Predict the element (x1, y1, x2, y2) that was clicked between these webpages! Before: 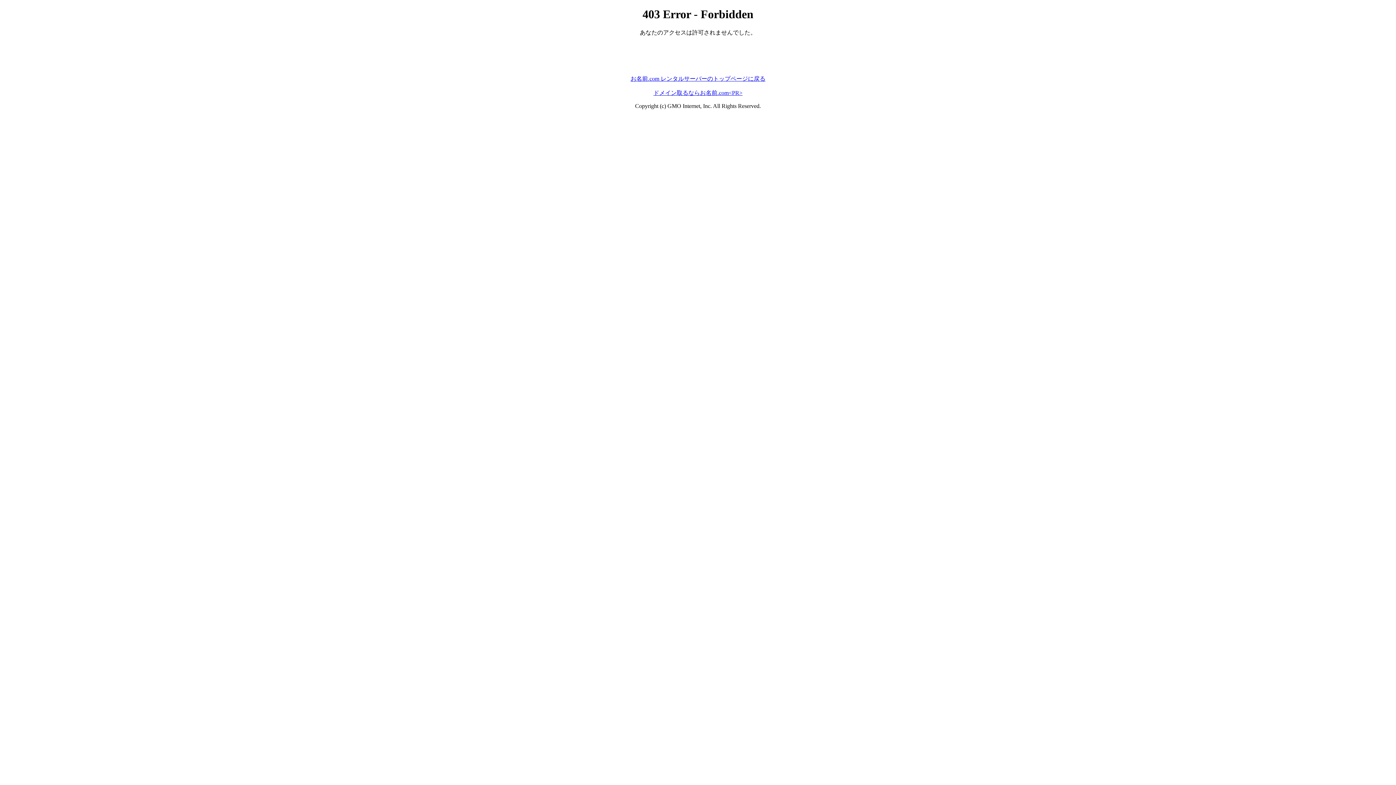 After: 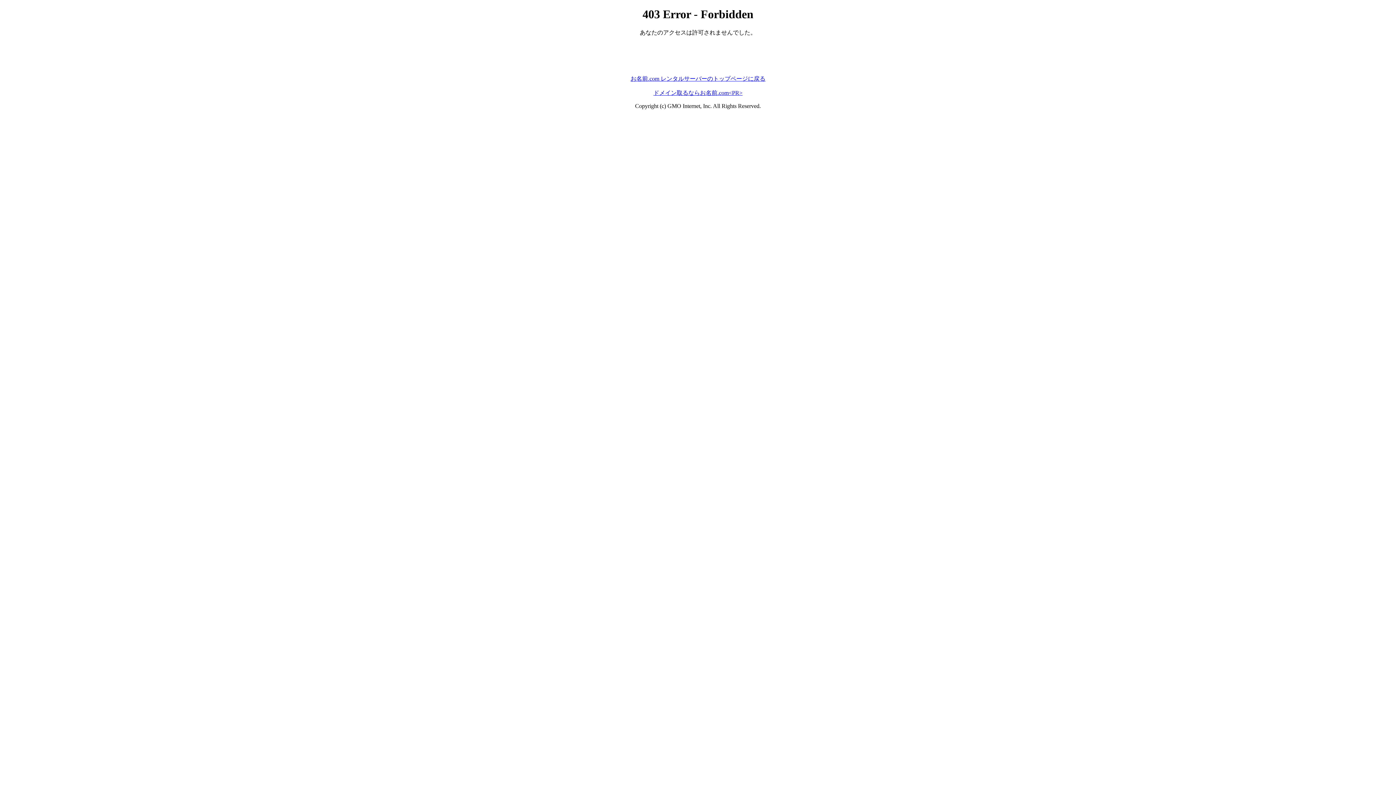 Action: bbox: (630, 75, 765, 81) label: お名前.com レンタルサーバーのトップページに戻る